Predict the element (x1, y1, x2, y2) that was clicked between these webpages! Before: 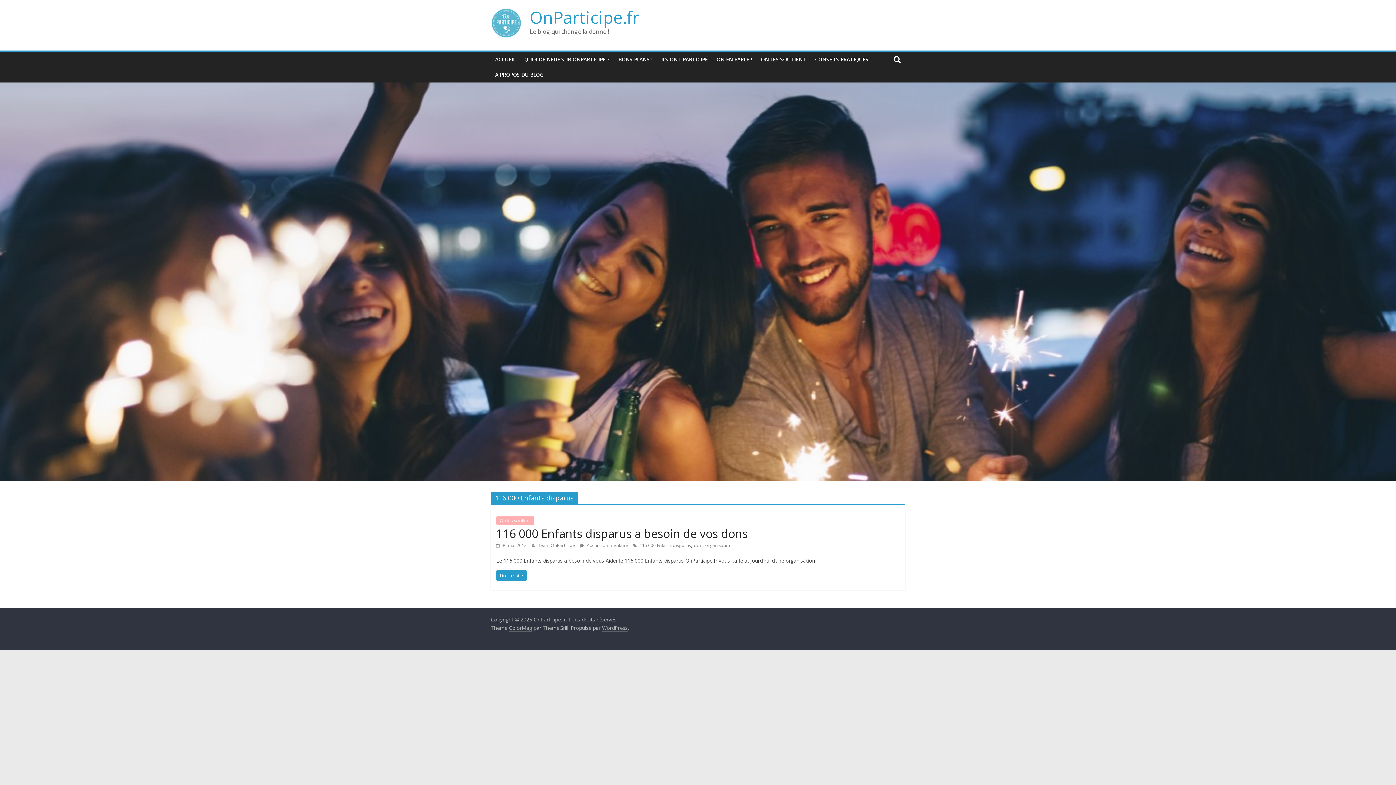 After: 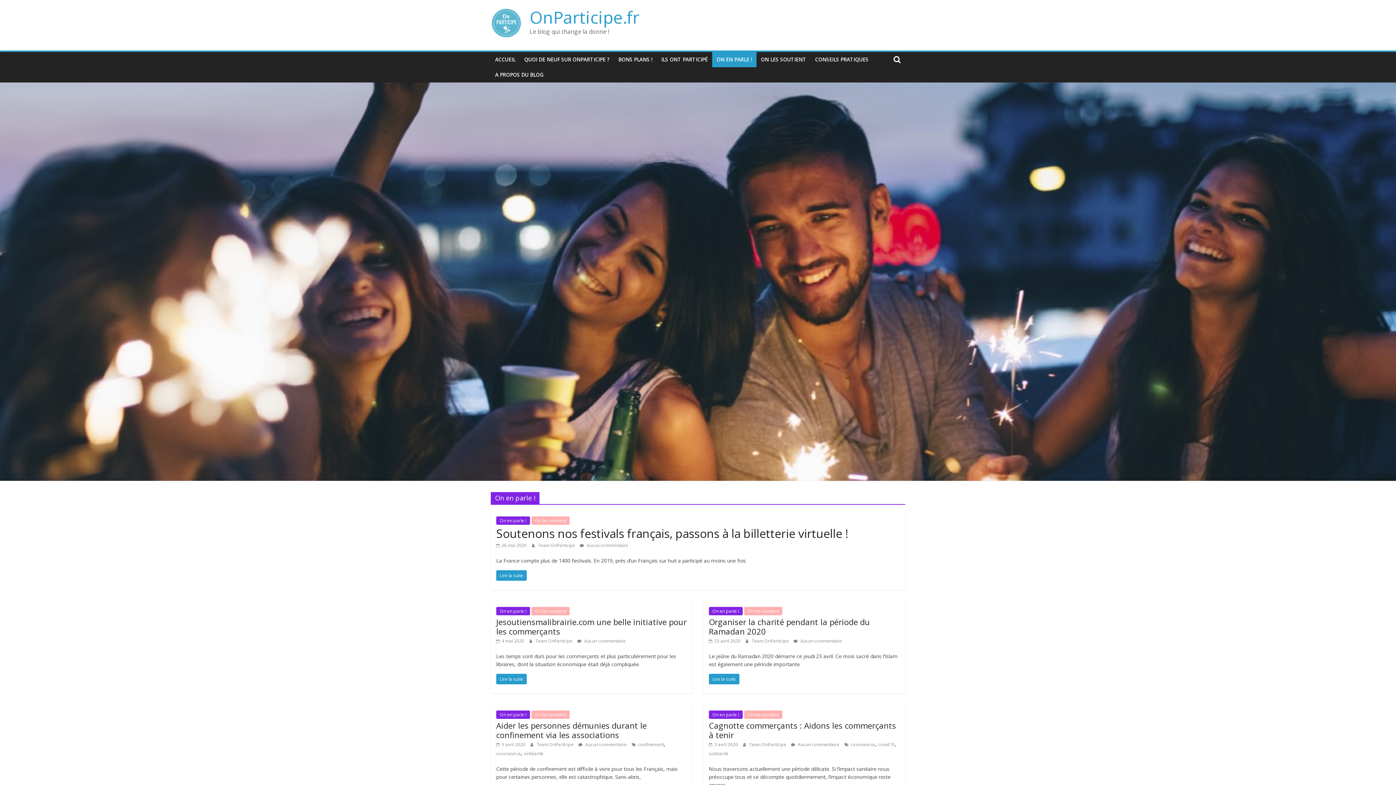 Action: bbox: (712, 52, 756, 67) label: ON EN PARLE !